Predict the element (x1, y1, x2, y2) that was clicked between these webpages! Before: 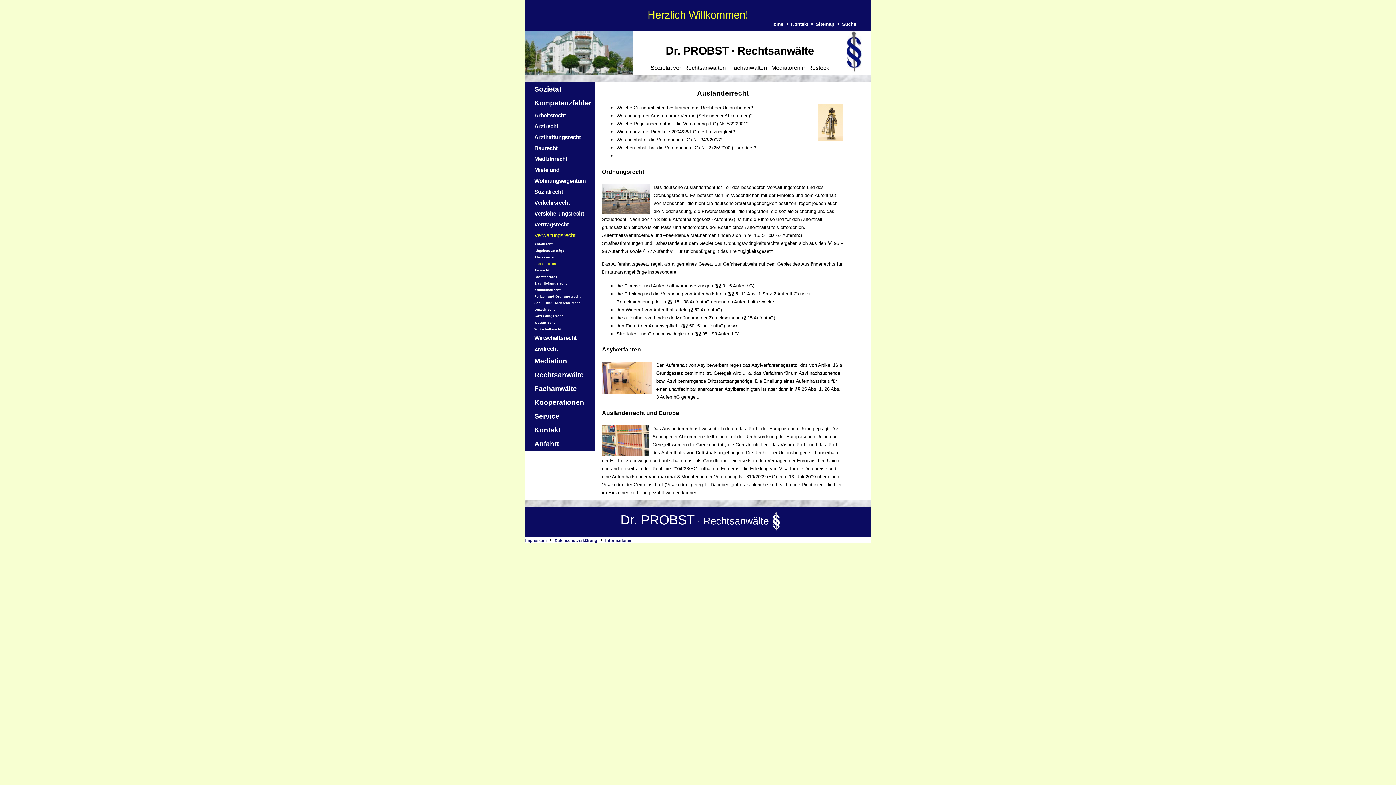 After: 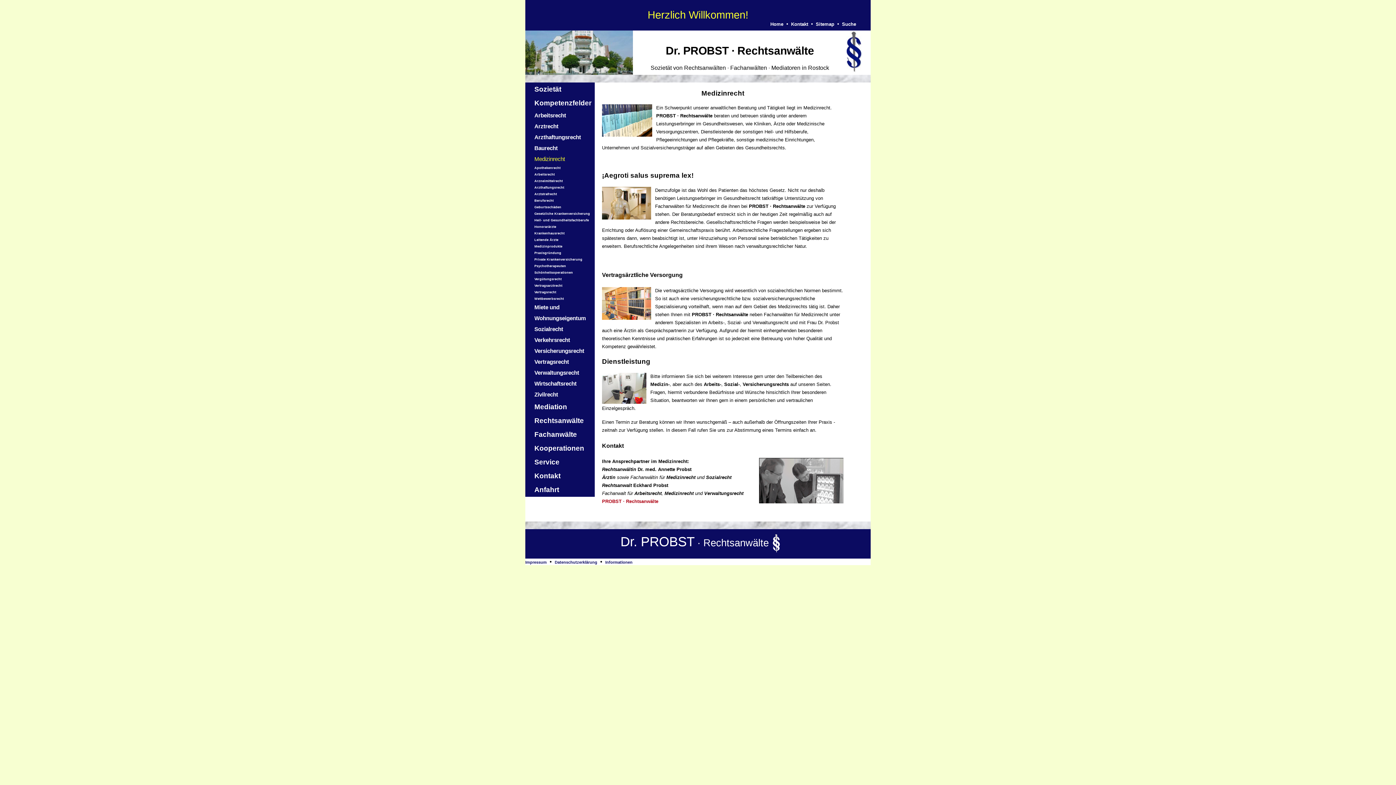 Action: bbox: (534, 156, 567, 162) label: Medizinrecht